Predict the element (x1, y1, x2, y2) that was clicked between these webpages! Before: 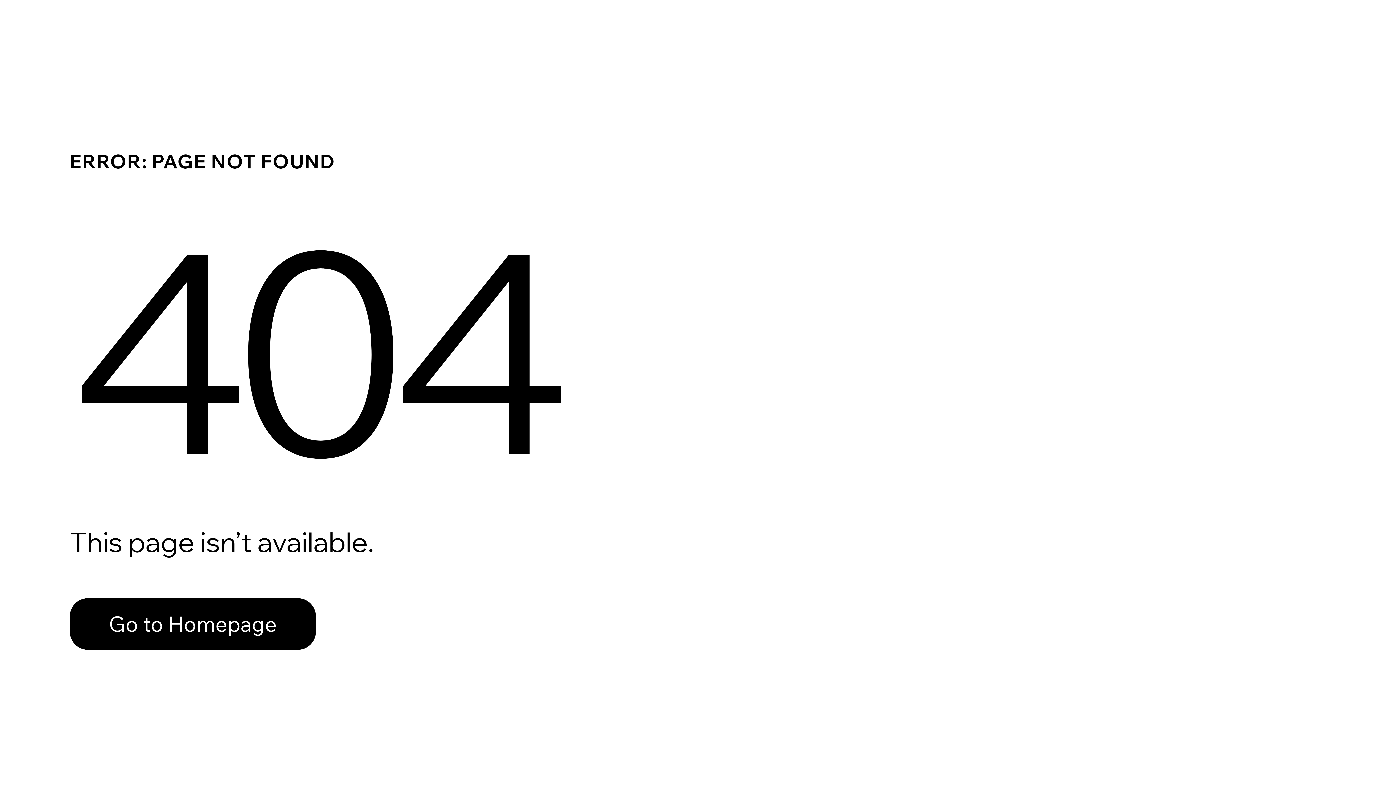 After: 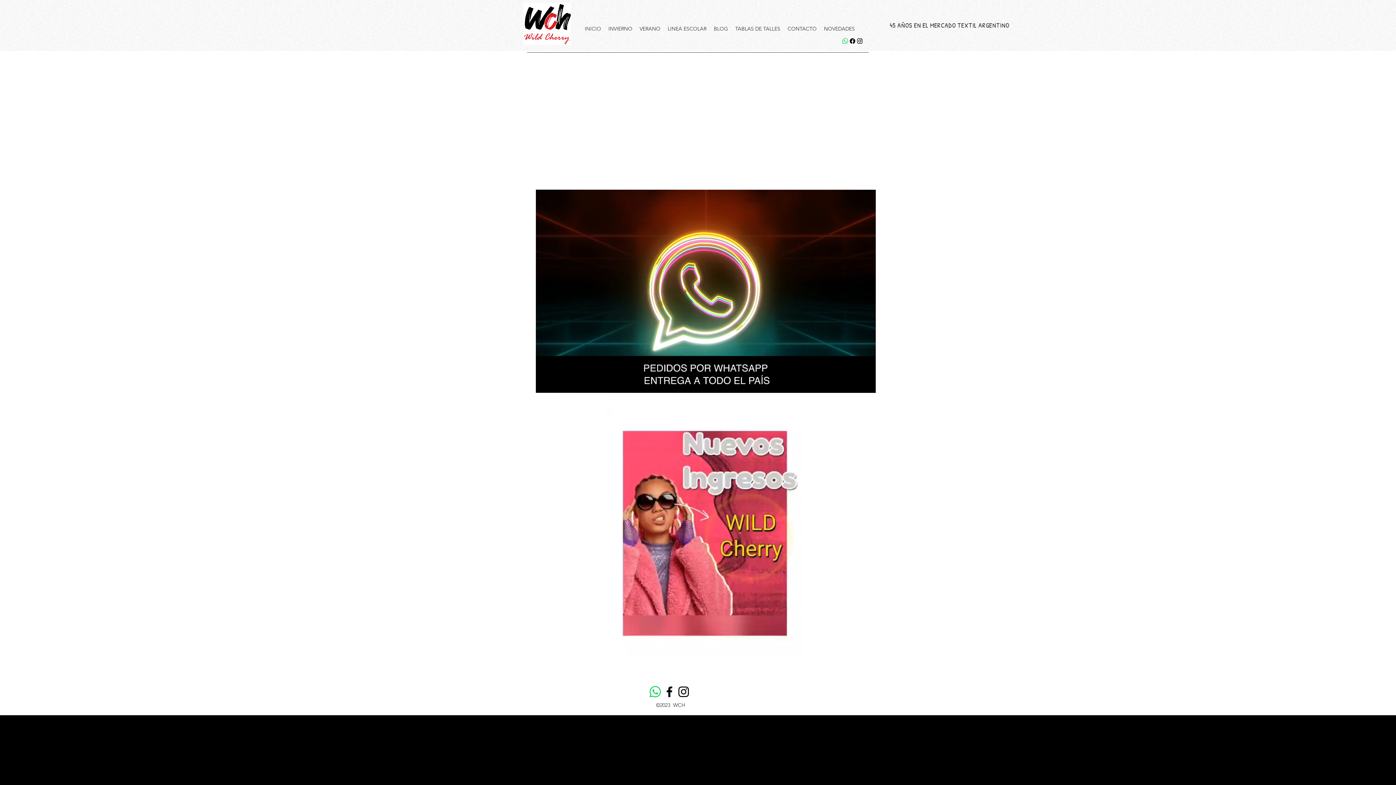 Action: bbox: (69, 598, 316, 650) label: Go to Homepage